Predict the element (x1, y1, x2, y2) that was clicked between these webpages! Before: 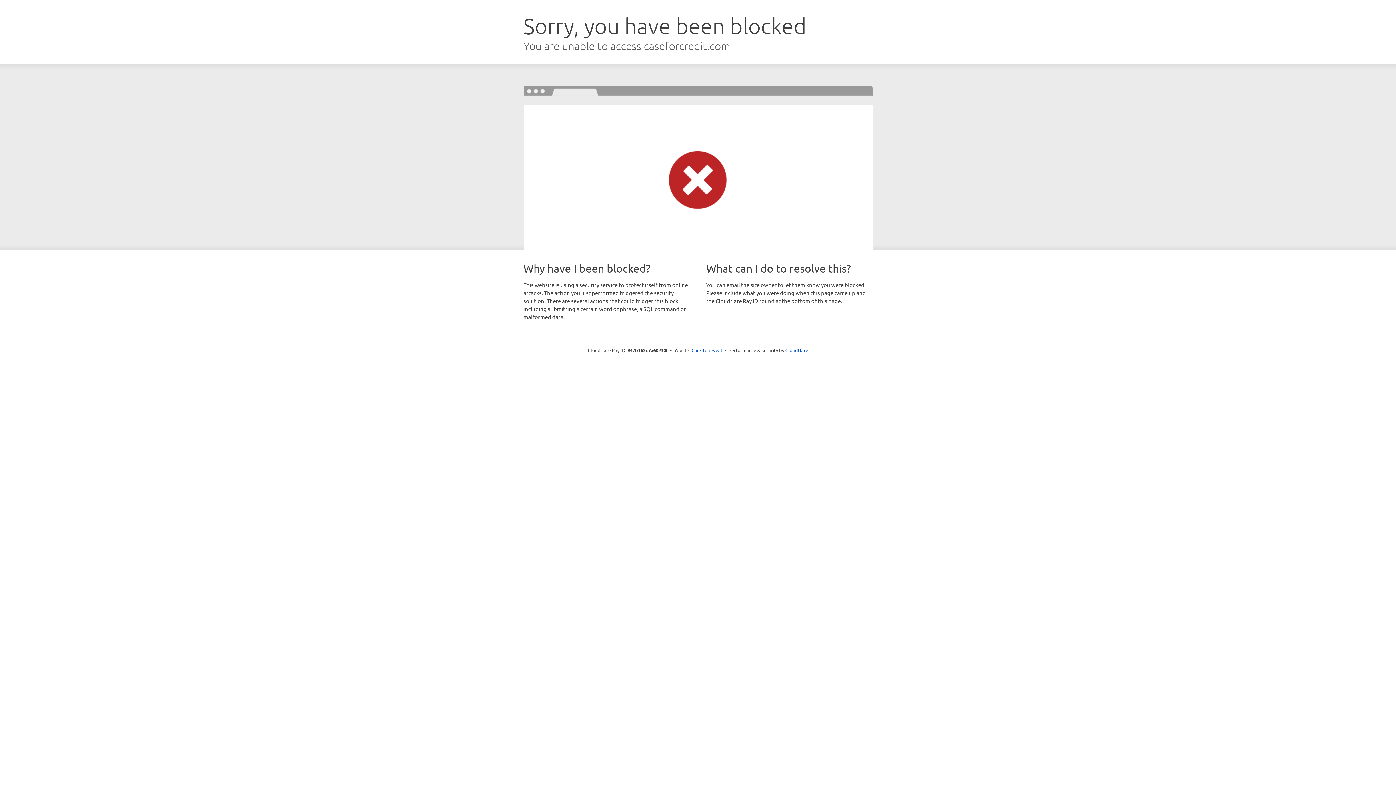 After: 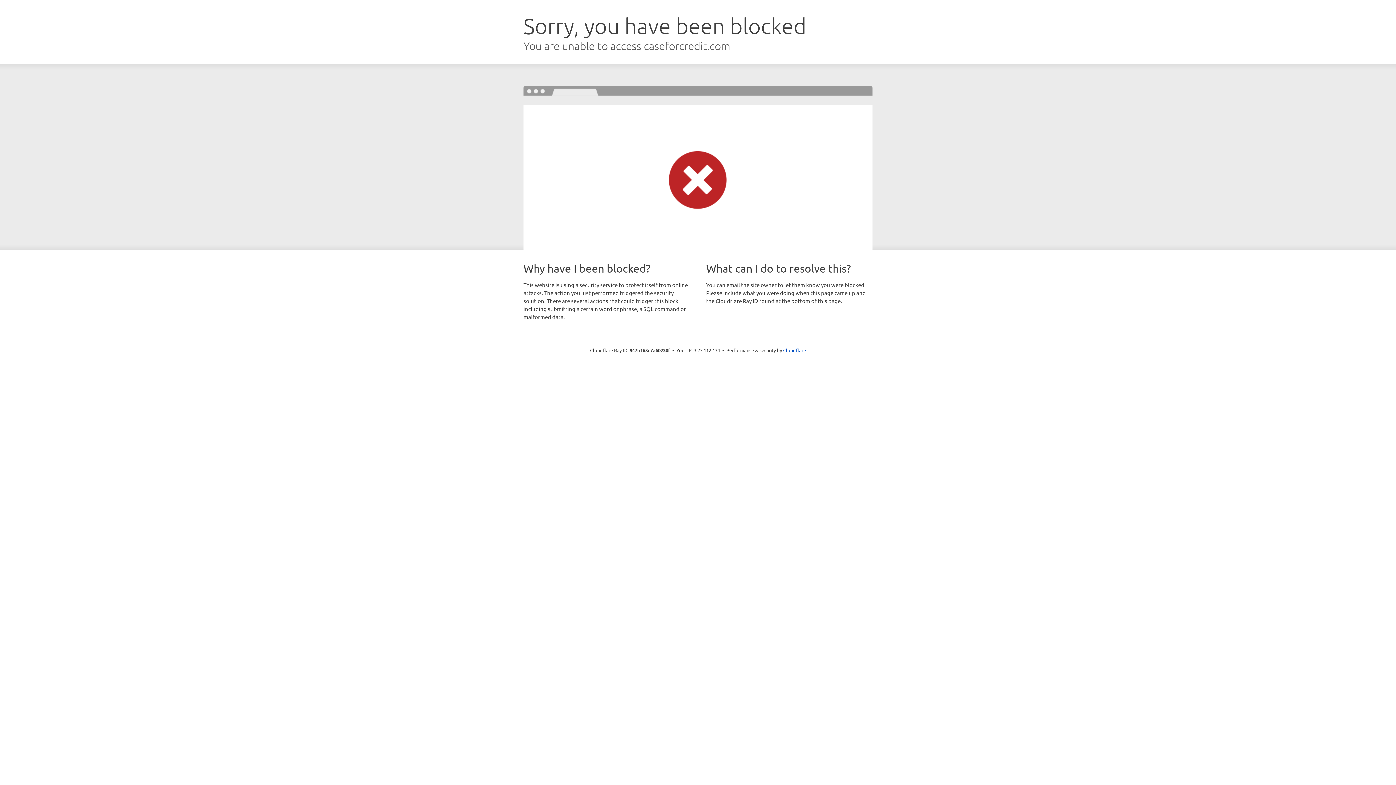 Action: label: Click to reveal bbox: (691, 346, 722, 353)